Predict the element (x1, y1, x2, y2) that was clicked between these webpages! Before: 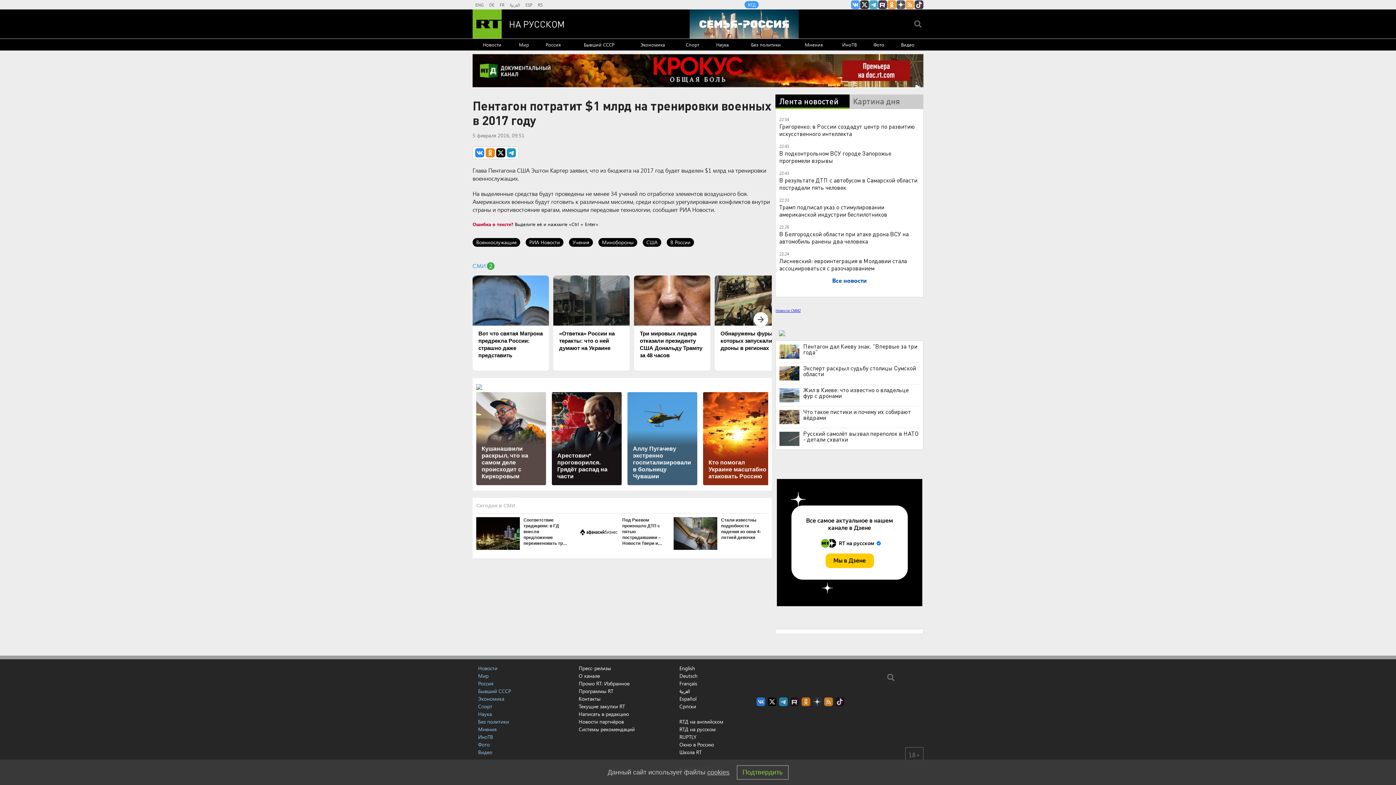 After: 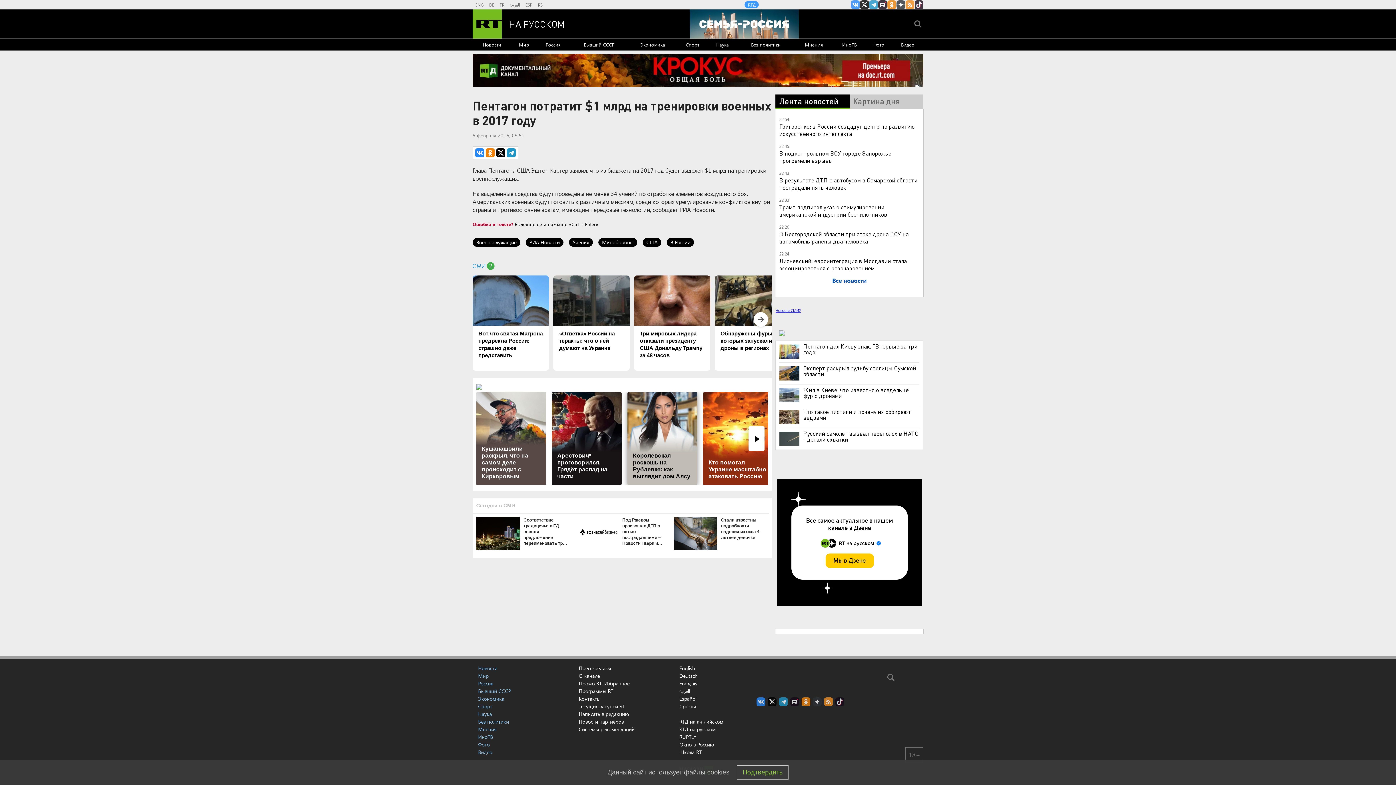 Action: bbox: (627, 392, 697, 485) label: Аллу Пугачеву экстренно госпитализировали в больницу Чувашии